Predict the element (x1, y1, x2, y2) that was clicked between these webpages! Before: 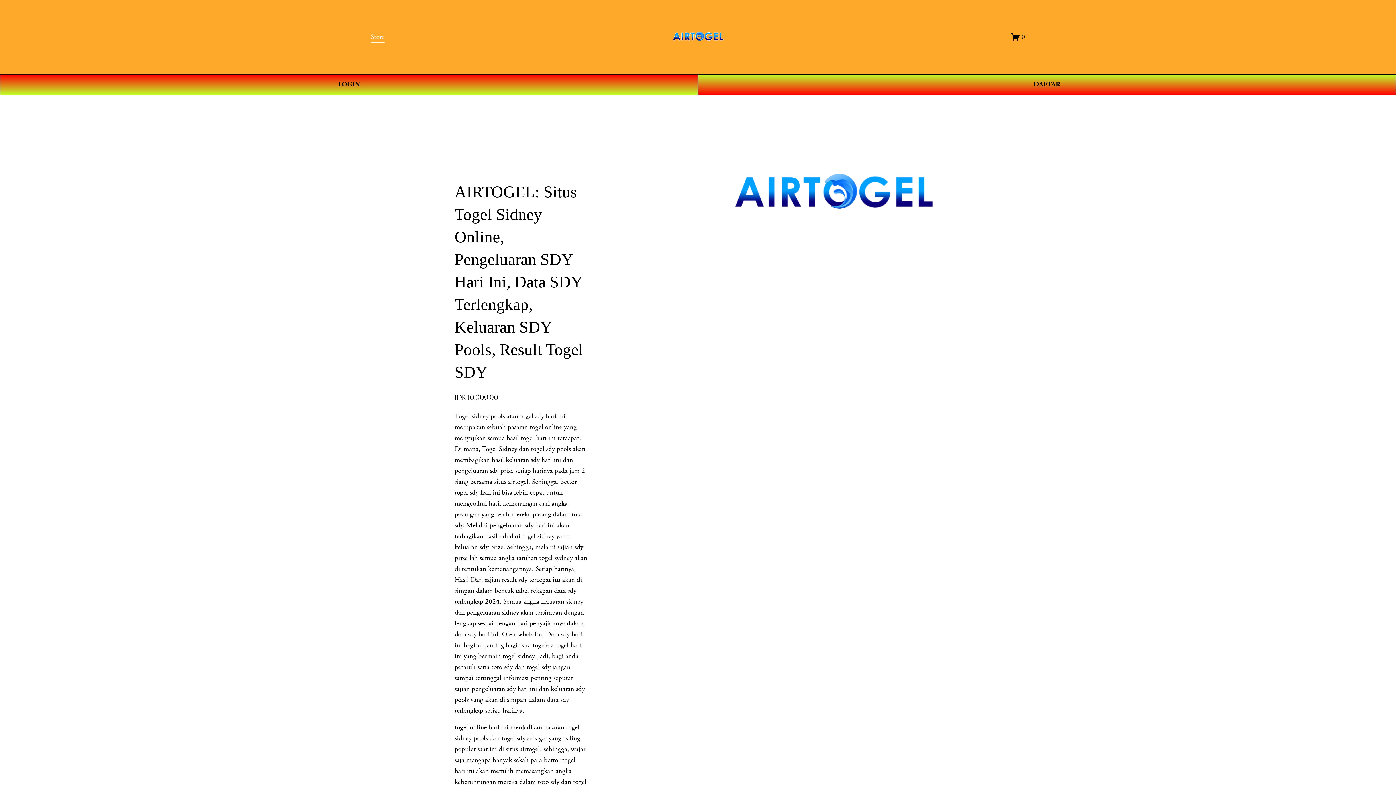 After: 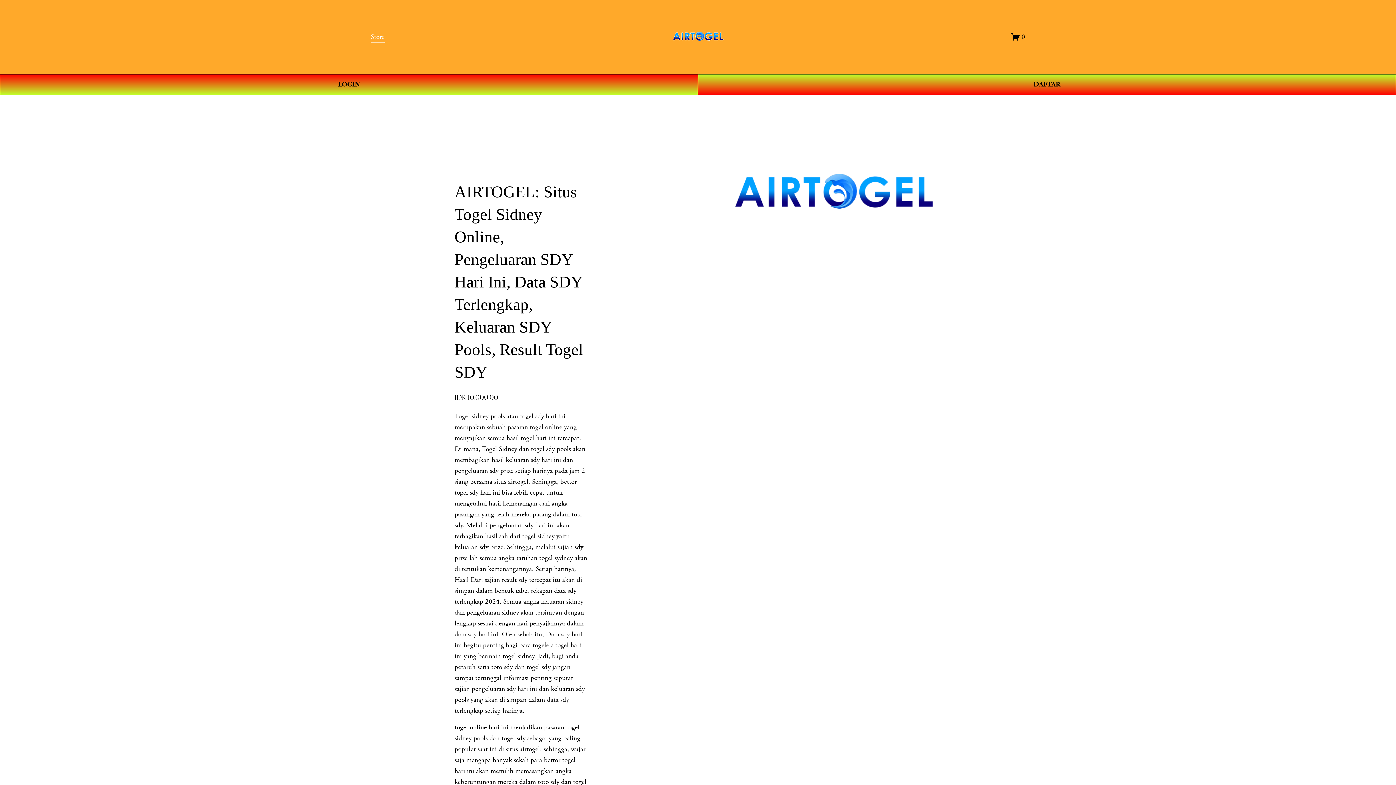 Action: bbox: (1011, 32, 1025, 41) label: 0